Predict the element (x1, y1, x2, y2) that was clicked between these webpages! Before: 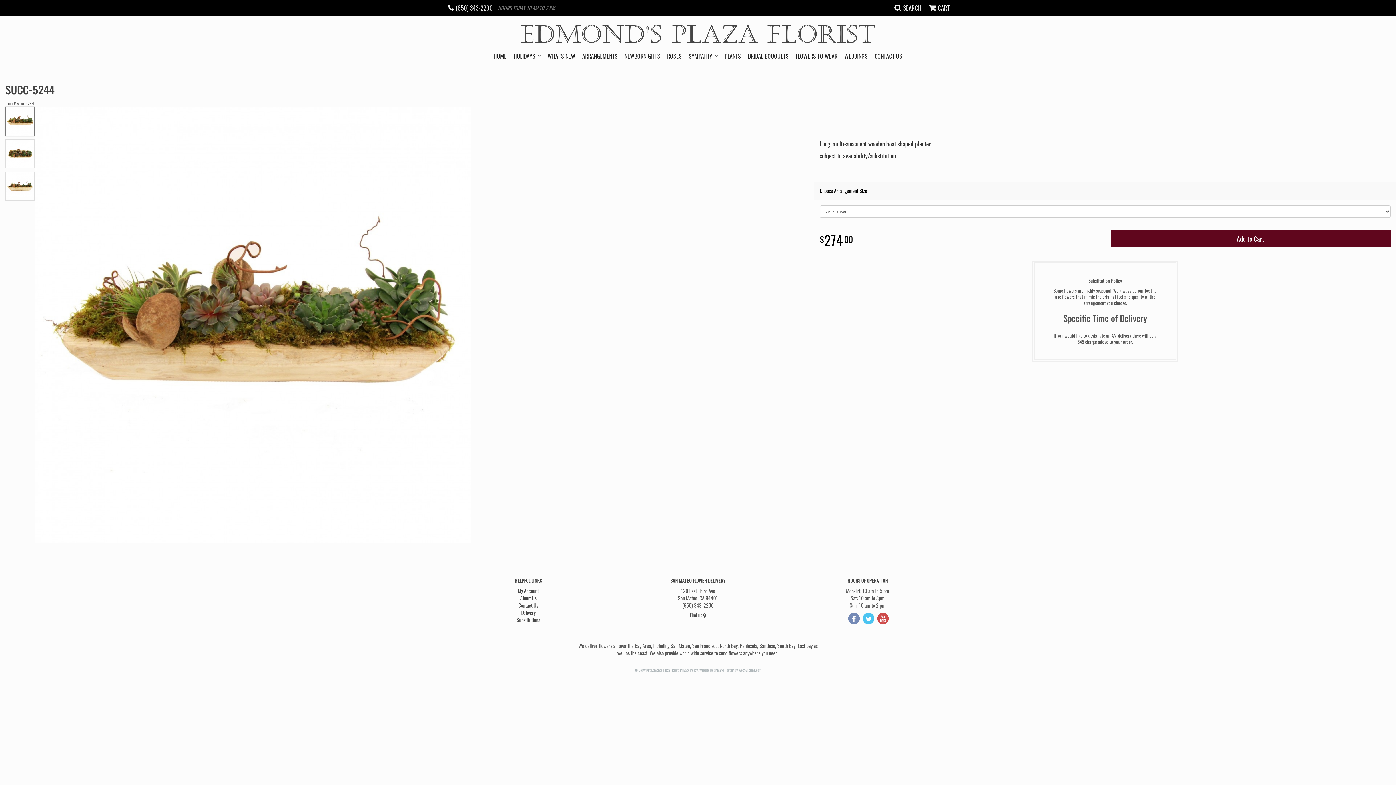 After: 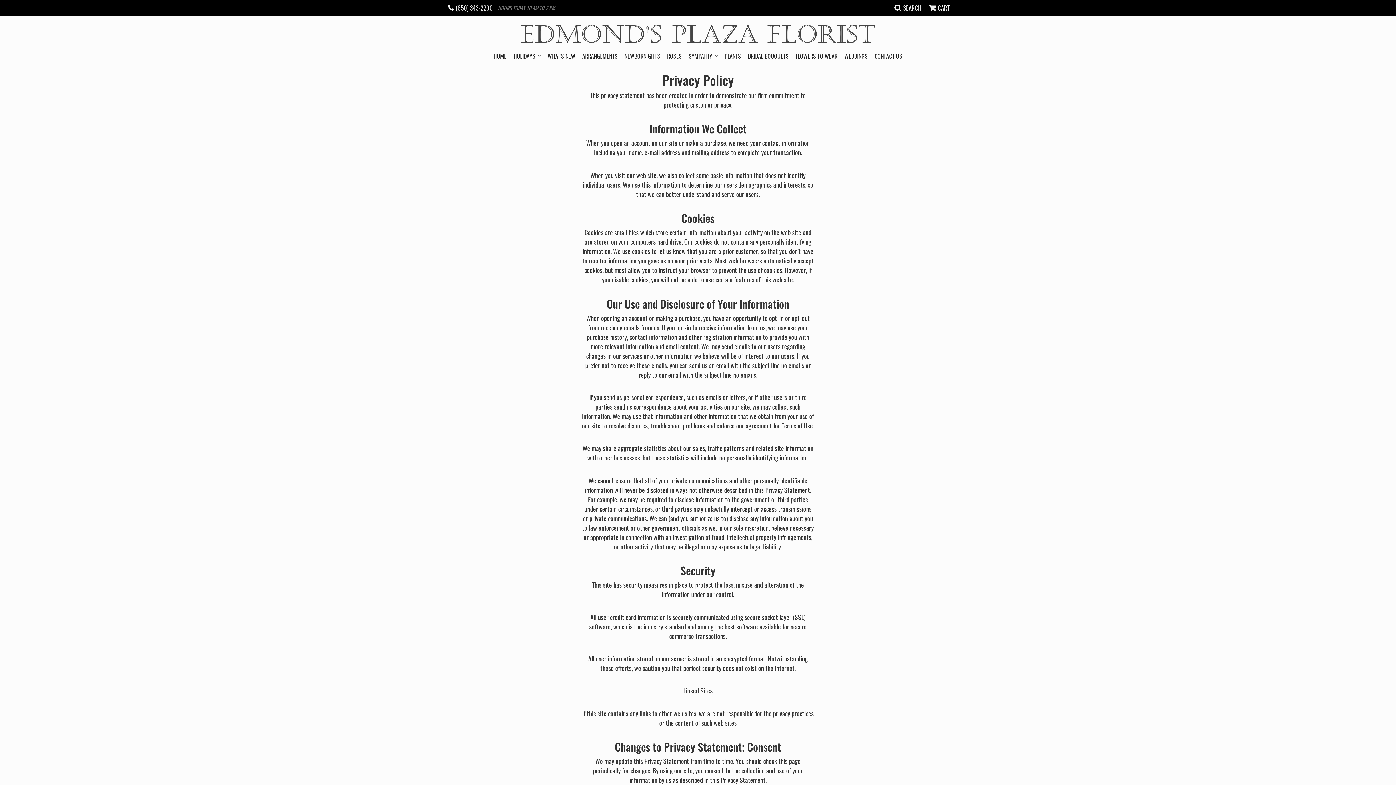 Action: label: Privacy Policy bbox: (680, 667, 698, 673)